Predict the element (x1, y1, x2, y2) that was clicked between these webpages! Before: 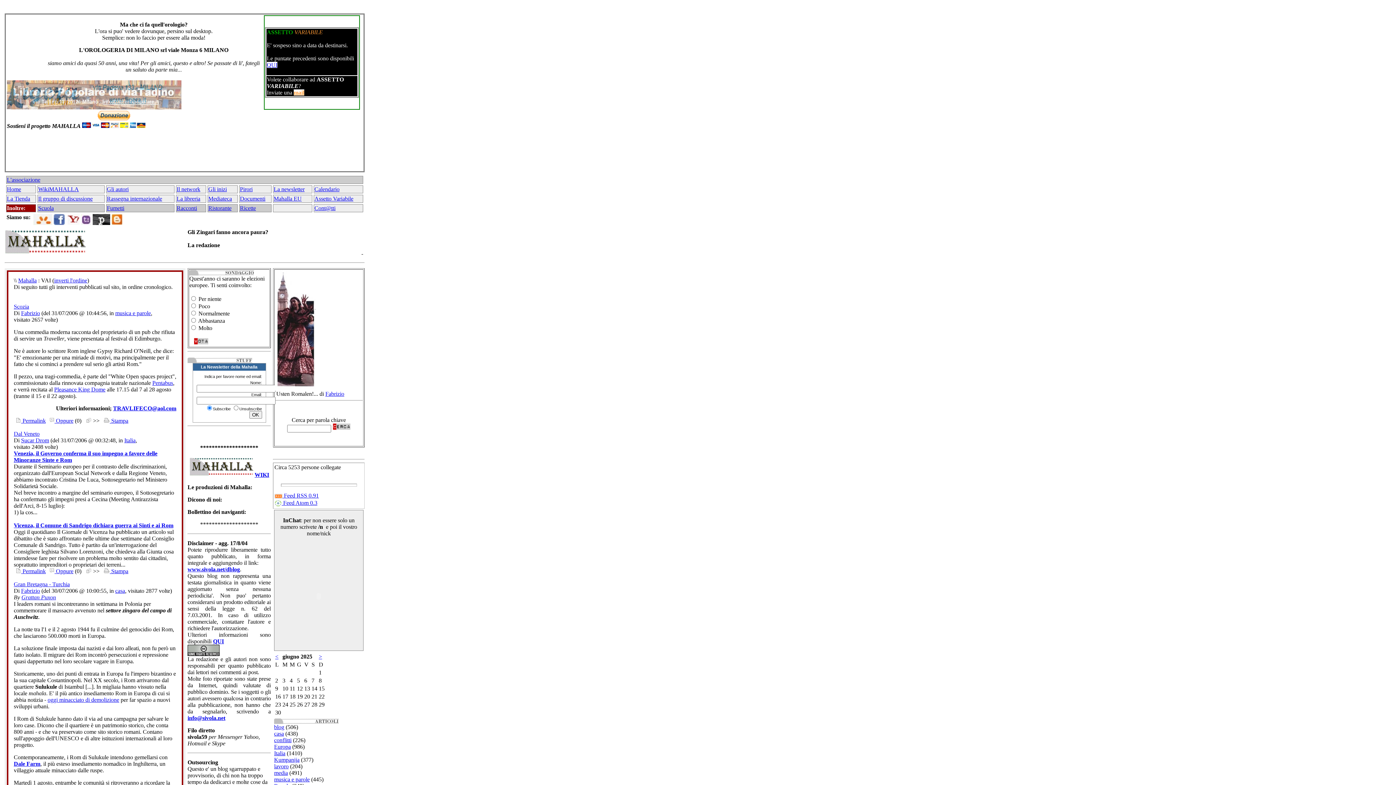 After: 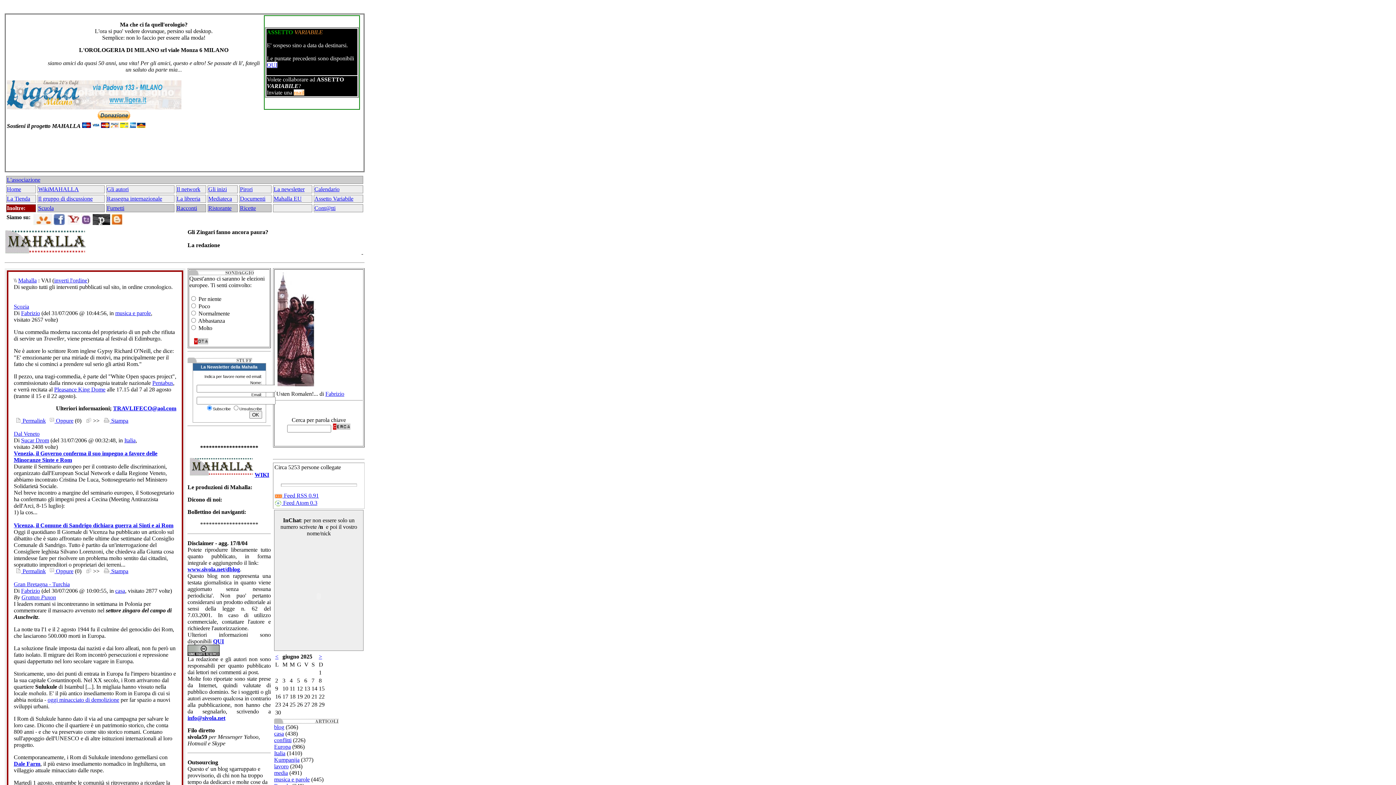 Action: bbox: (274, 492, 318, 498) label:  Feed RSS 0.91